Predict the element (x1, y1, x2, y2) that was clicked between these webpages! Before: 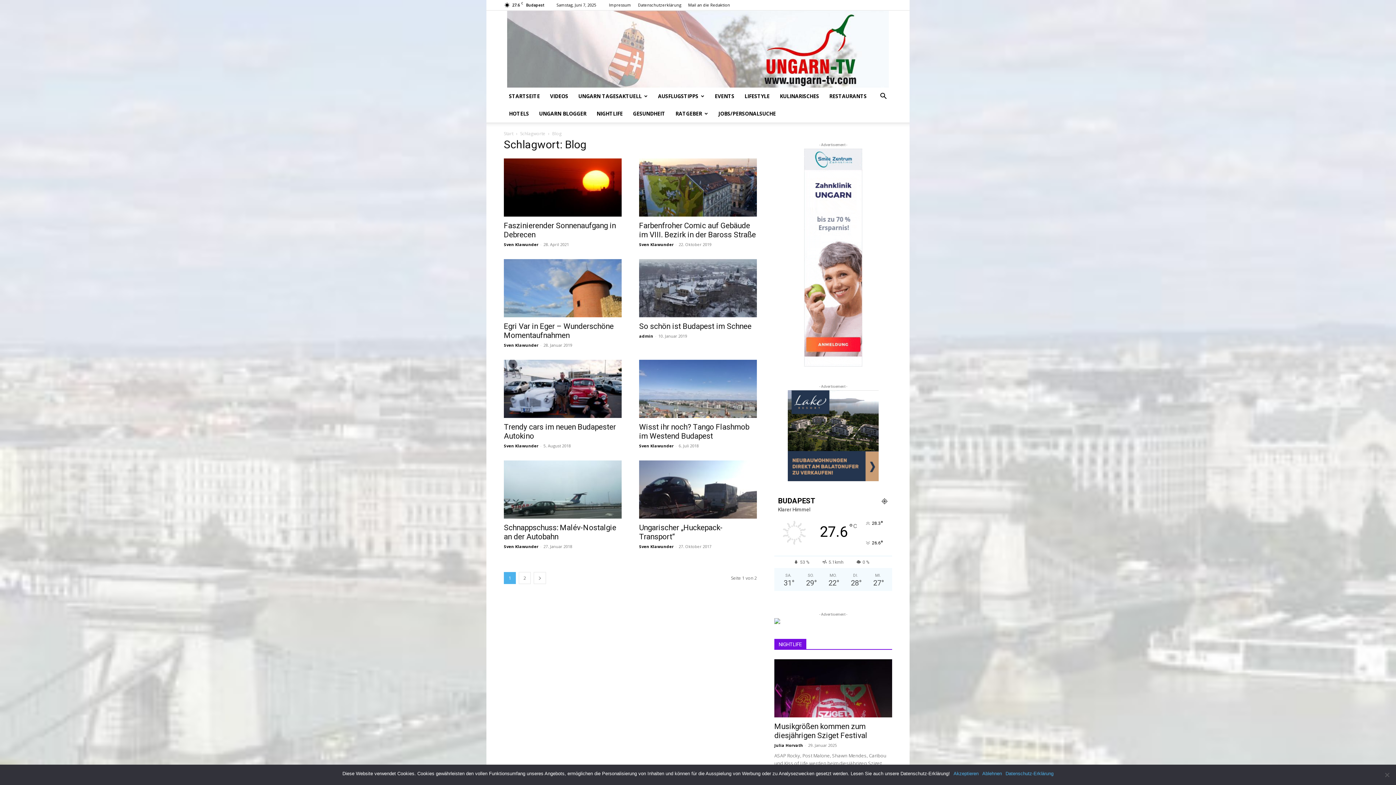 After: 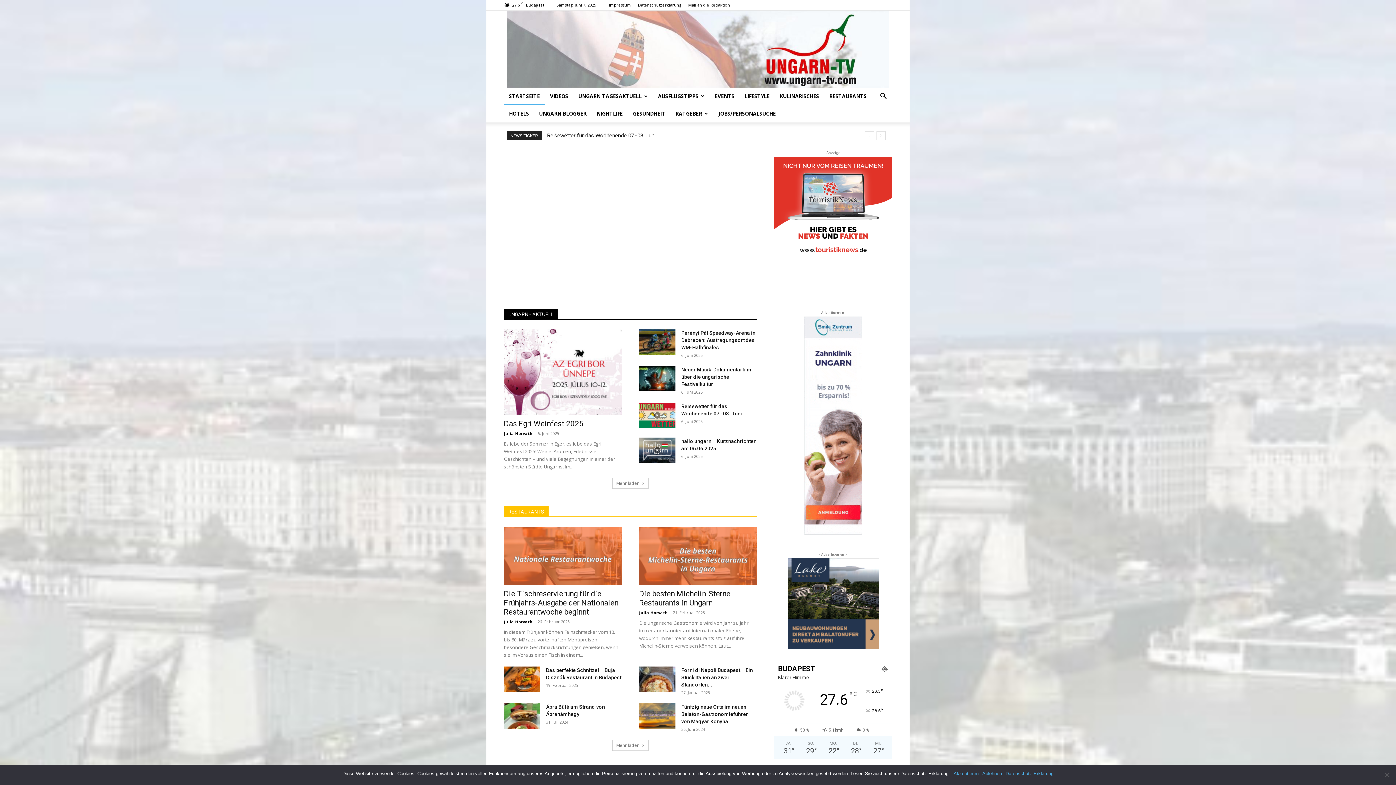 Action: bbox: (504, 87, 545, 105) label: STARTSEITE